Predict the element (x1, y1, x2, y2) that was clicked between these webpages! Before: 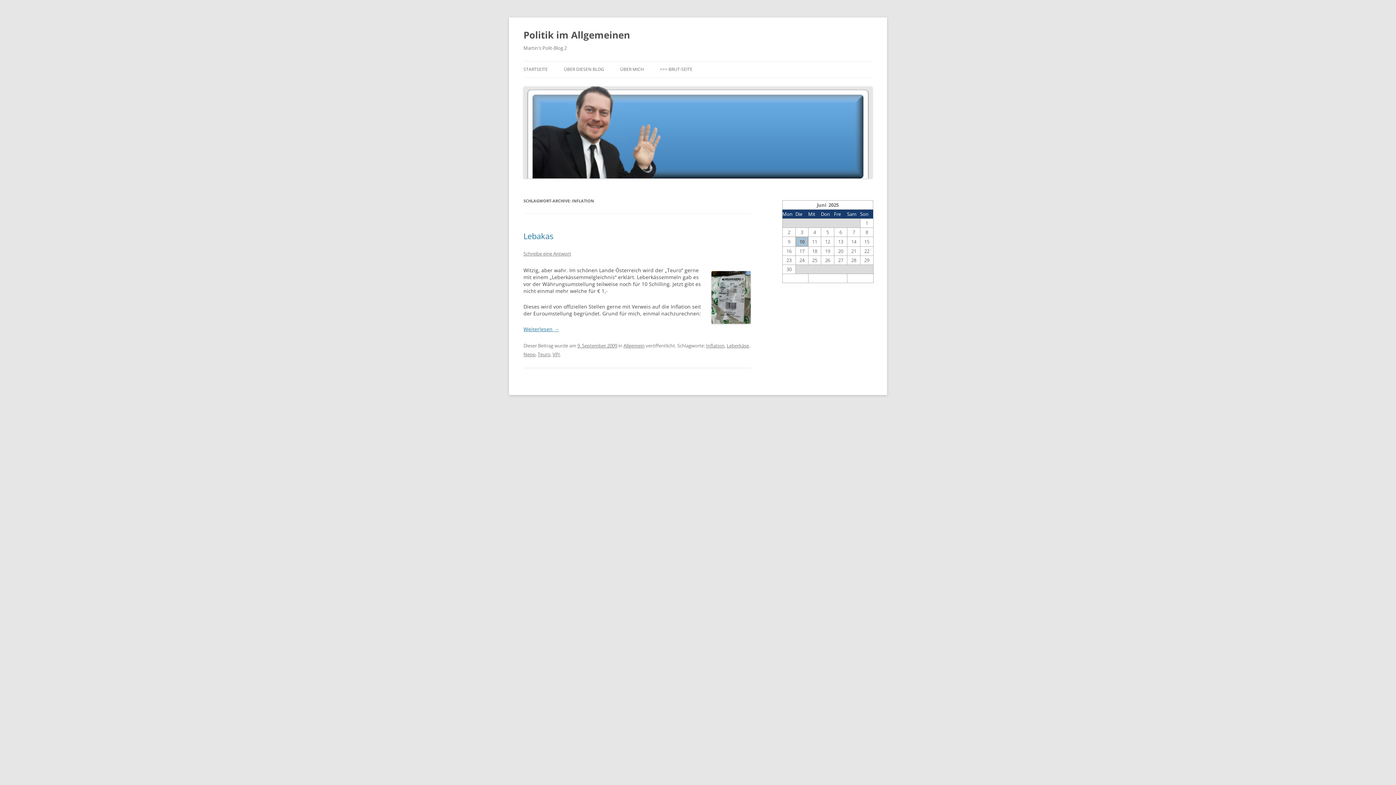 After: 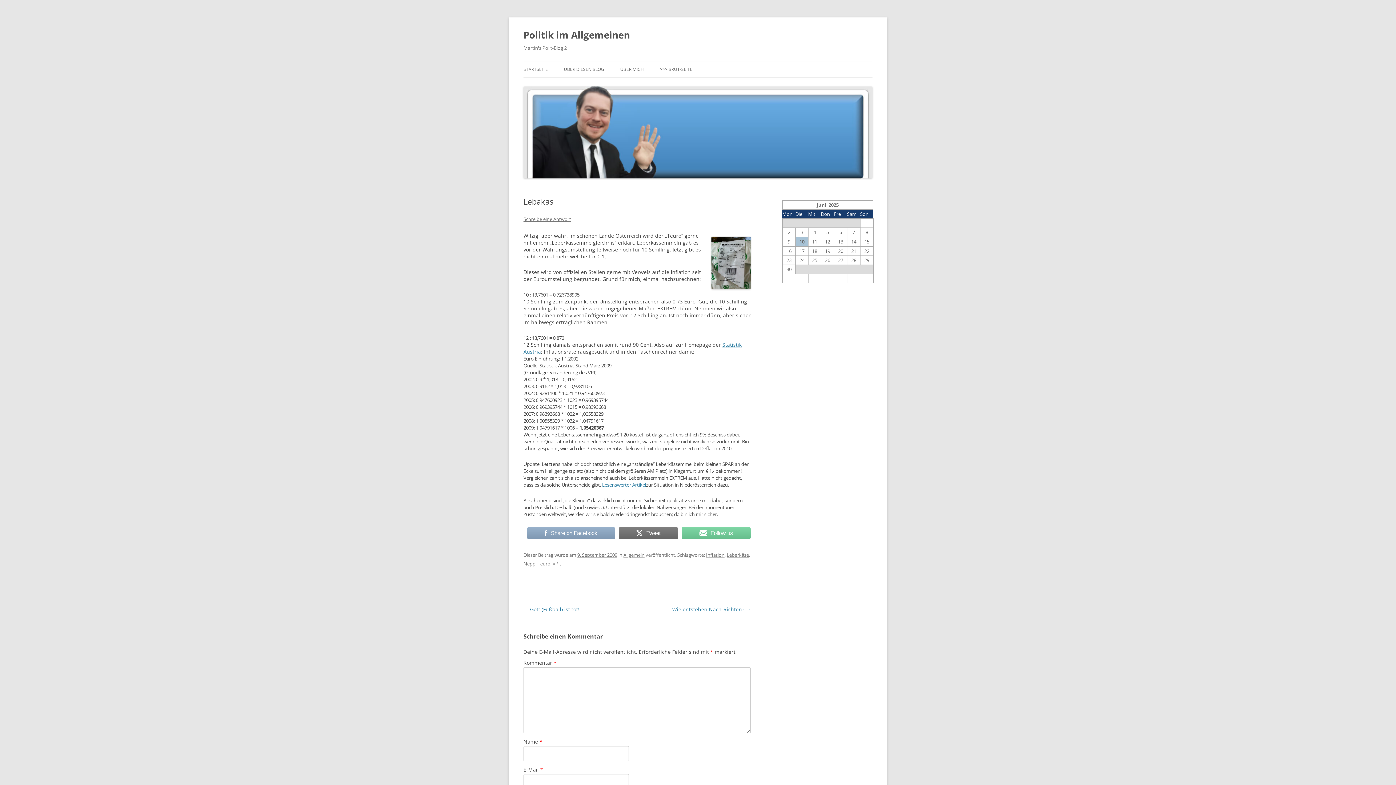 Action: label: Lebakas bbox: (523, 230, 553, 241)